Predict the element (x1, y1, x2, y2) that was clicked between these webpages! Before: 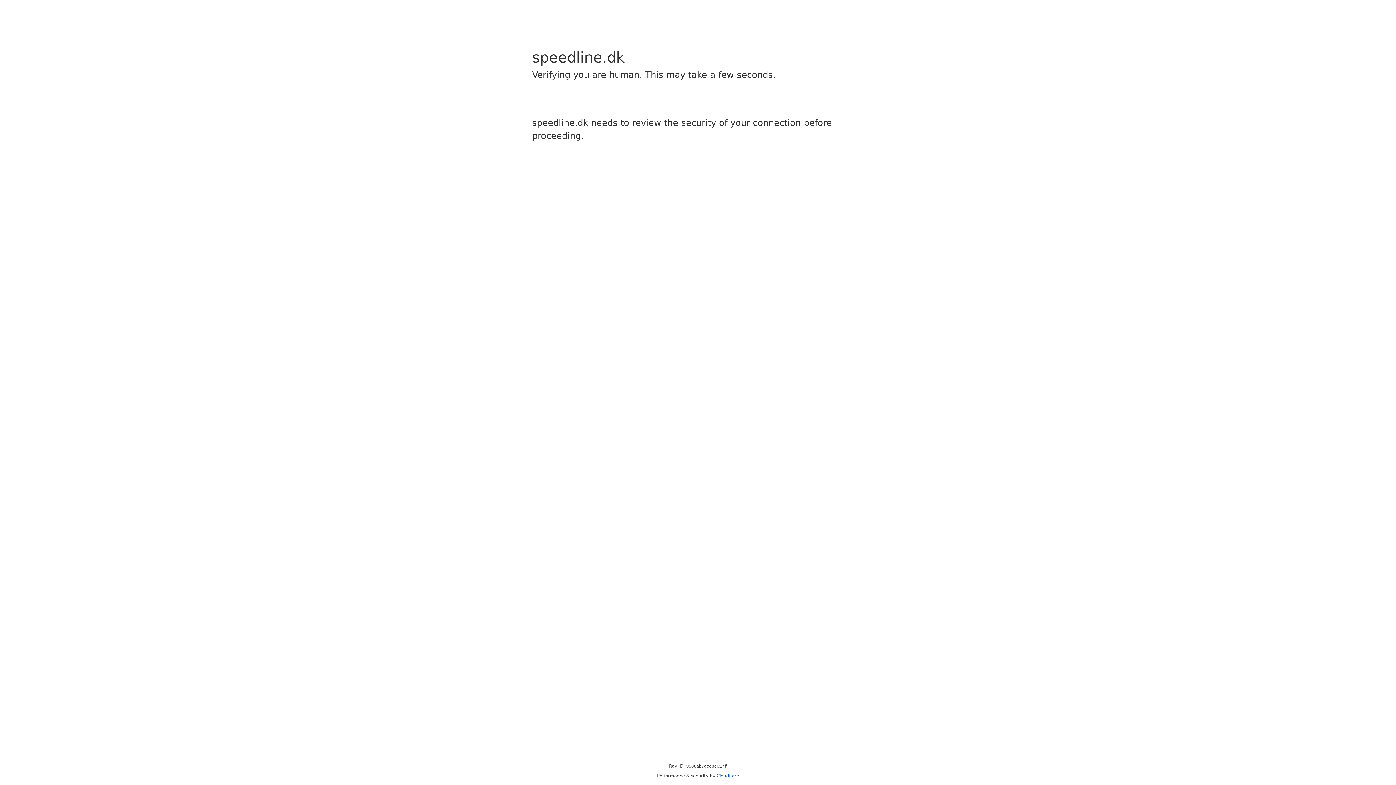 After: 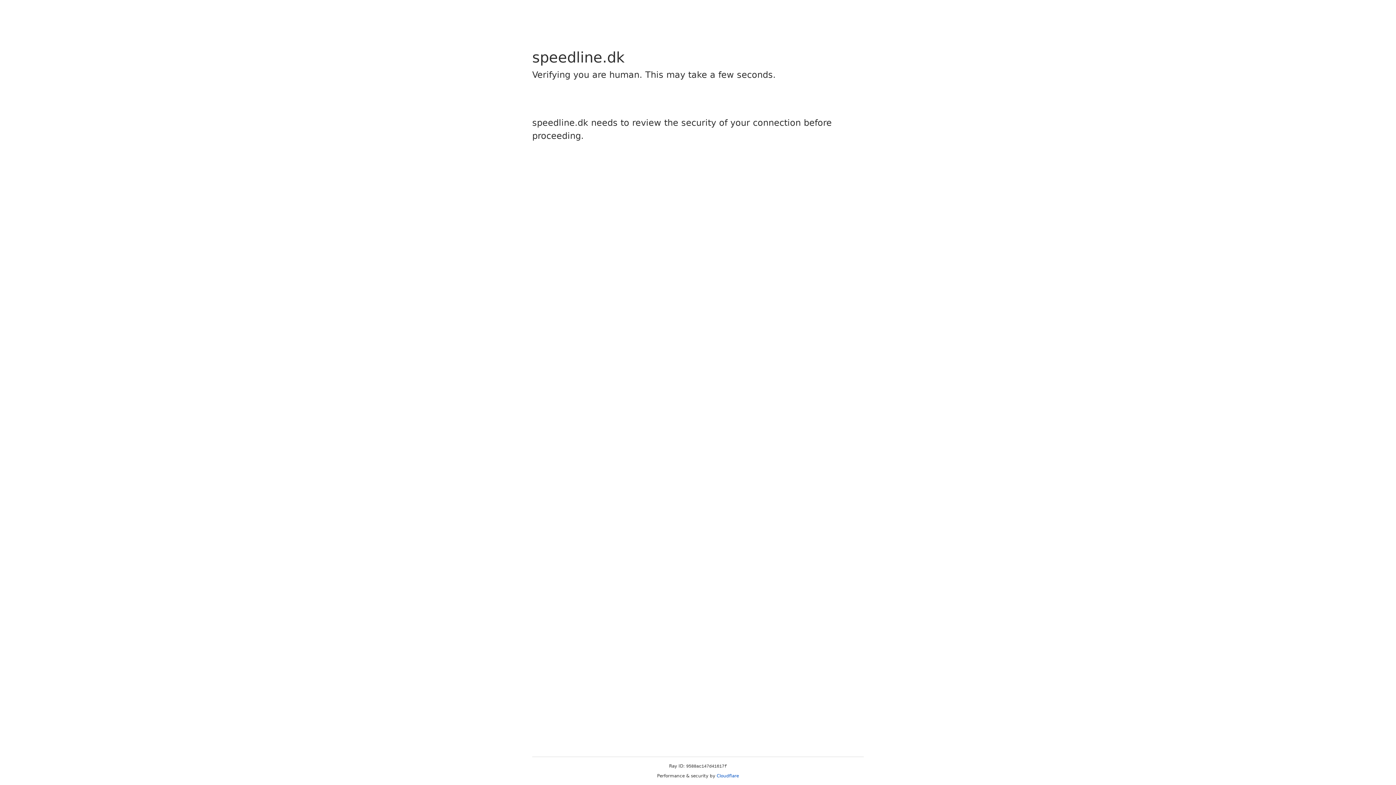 Action: label: Cloudflare bbox: (716, 773, 739, 778)